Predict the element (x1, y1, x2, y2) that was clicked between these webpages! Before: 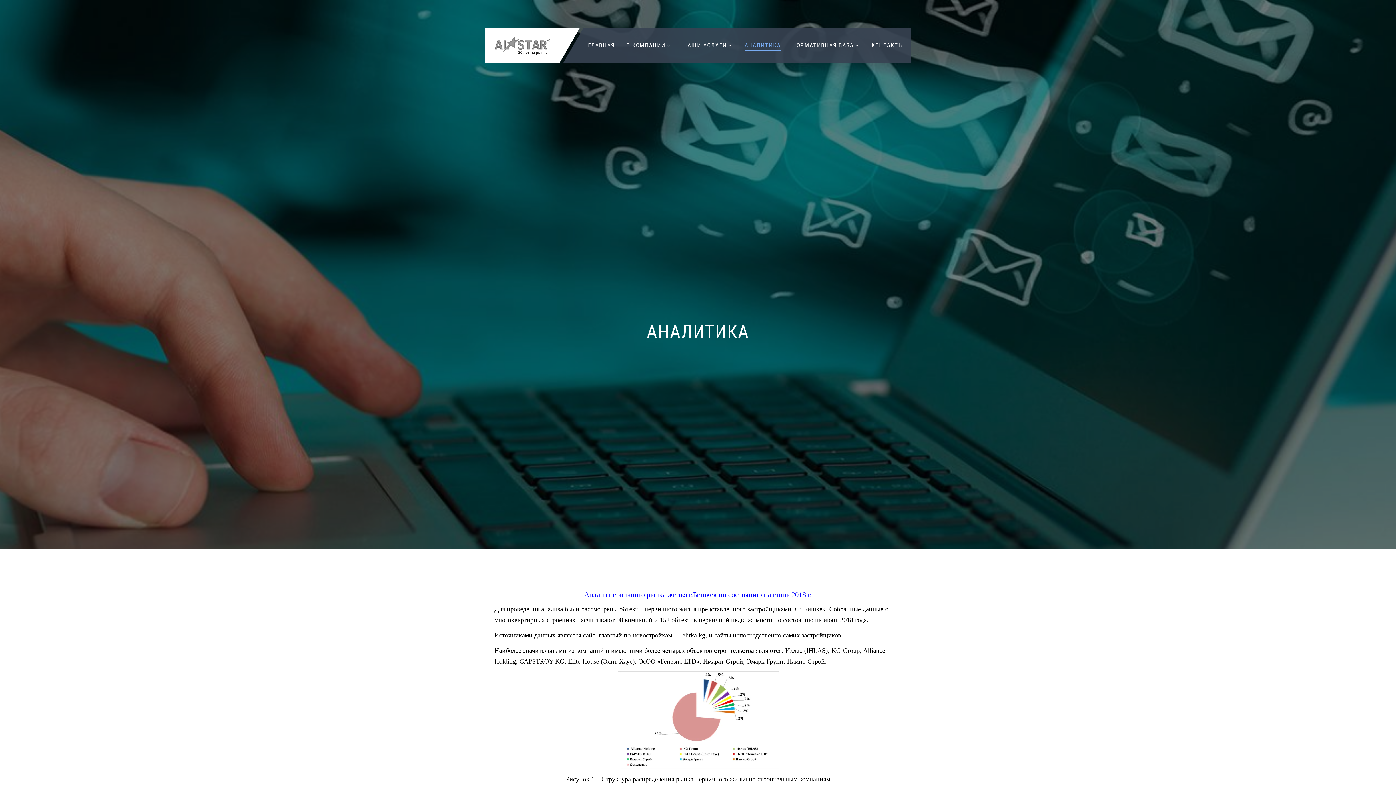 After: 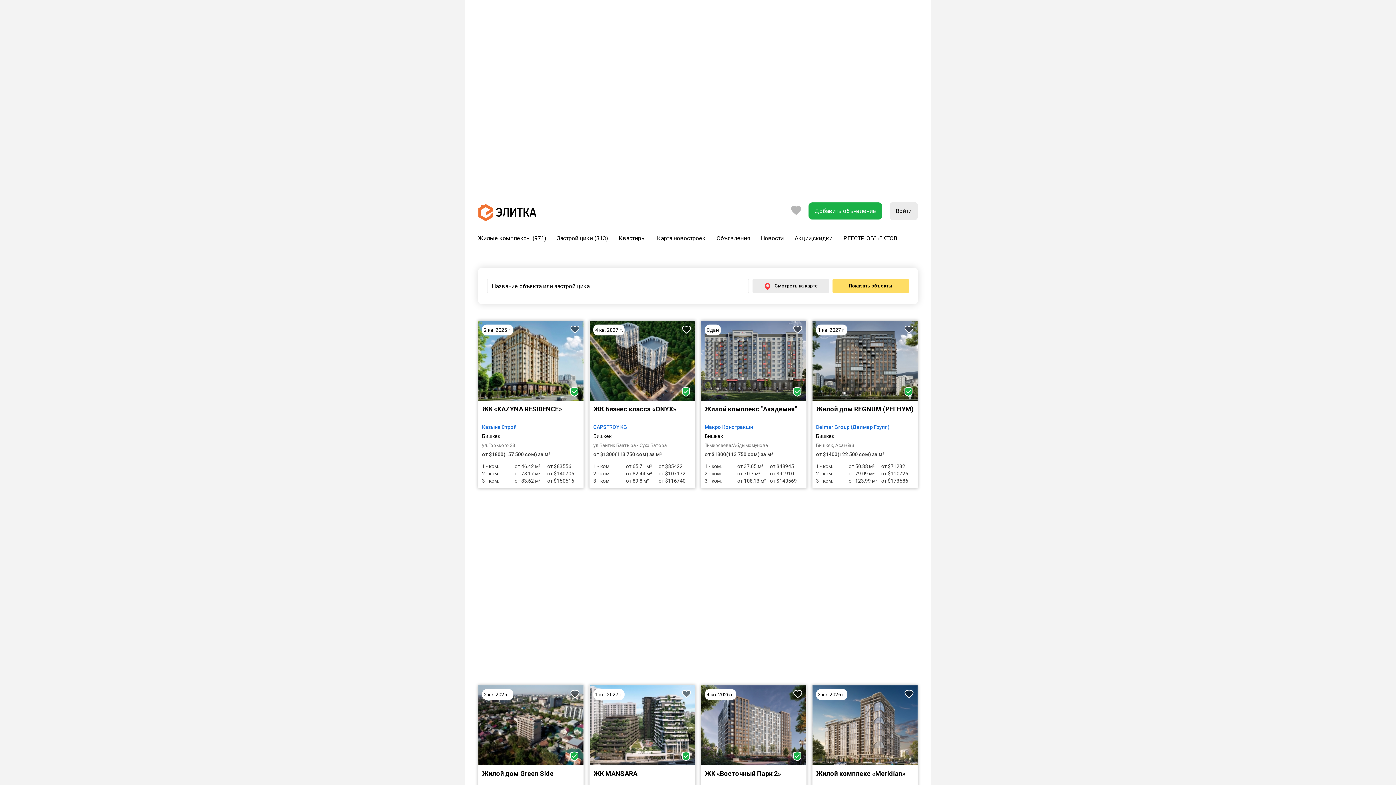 Action: label: elitka.kg bbox: (682, 632, 705, 639)